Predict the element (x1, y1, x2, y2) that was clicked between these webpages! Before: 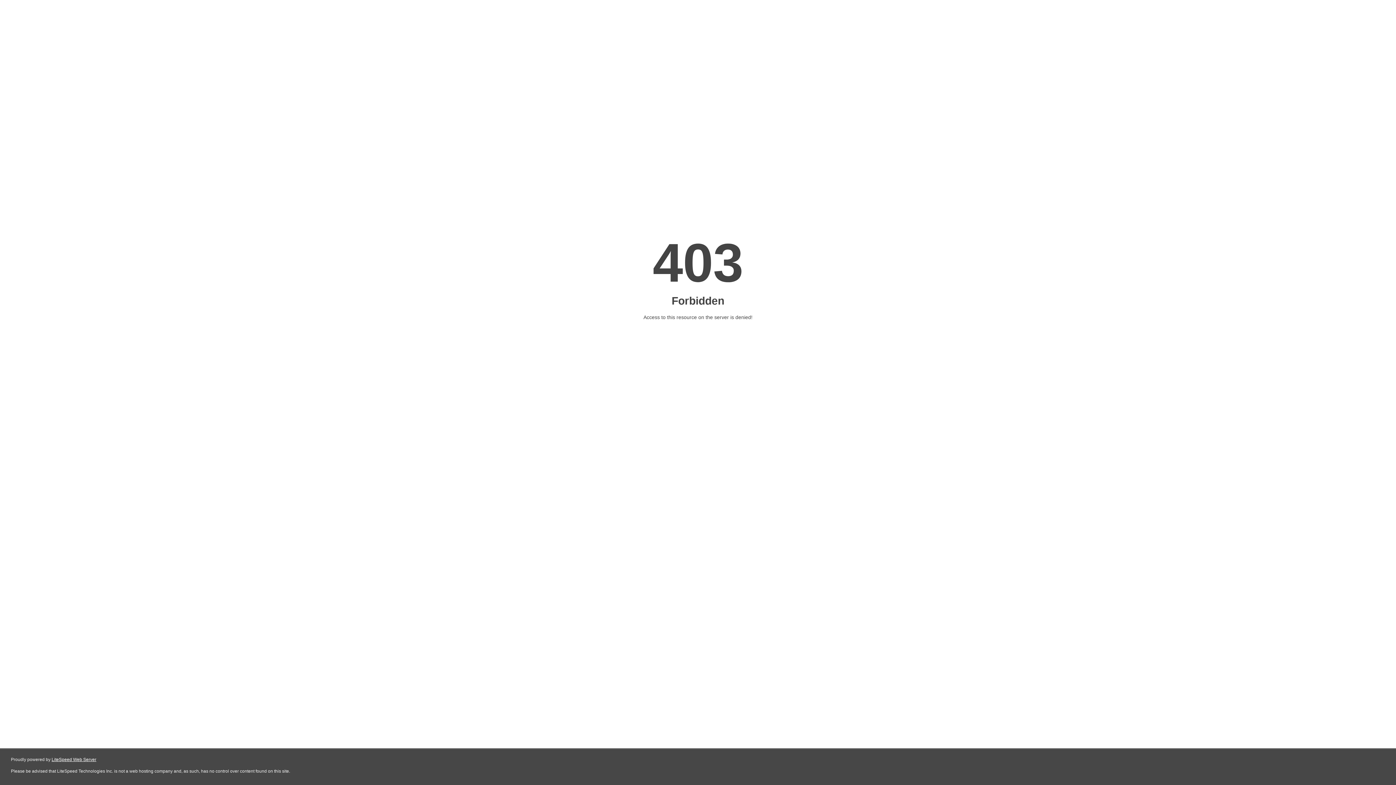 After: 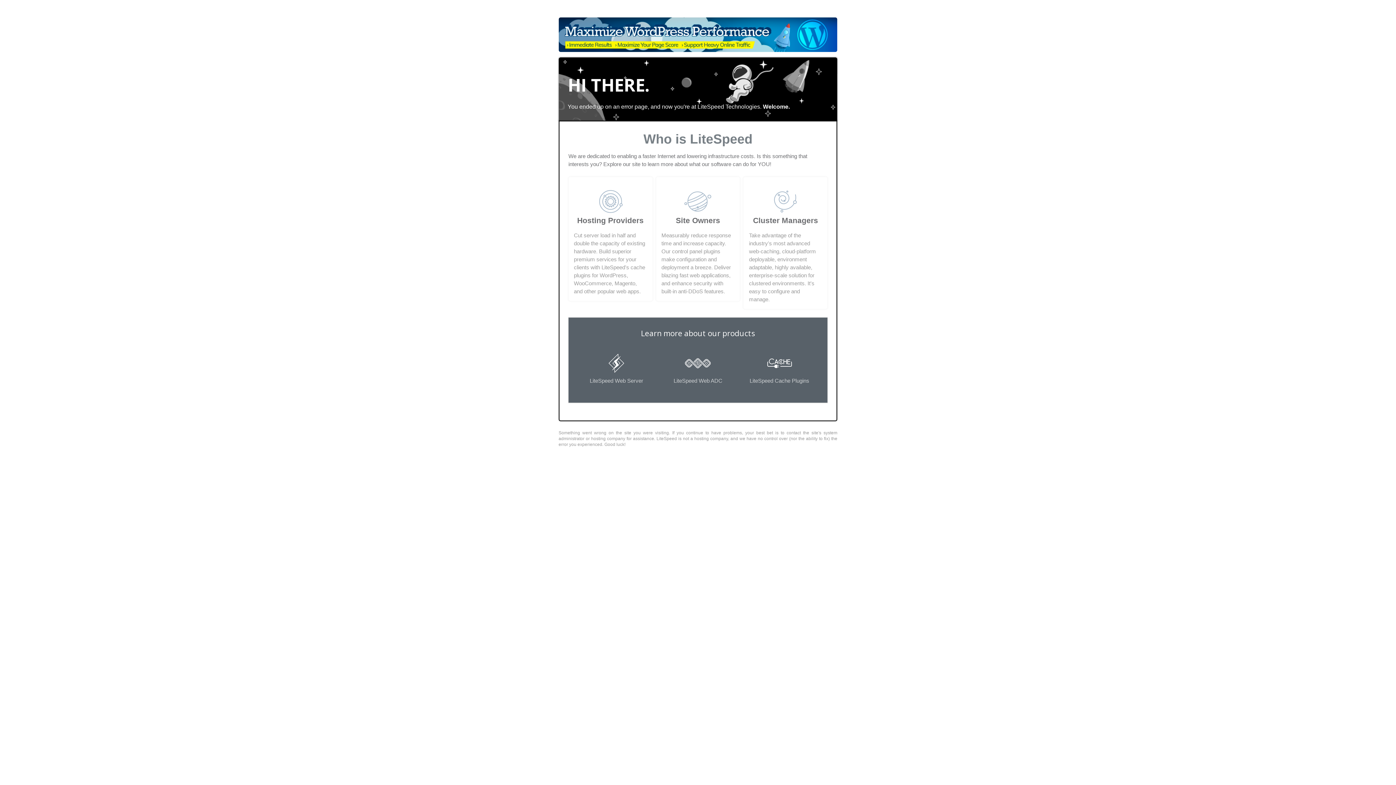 Action: label: LiteSpeed Web Server bbox: (51, 757, 96, 762)